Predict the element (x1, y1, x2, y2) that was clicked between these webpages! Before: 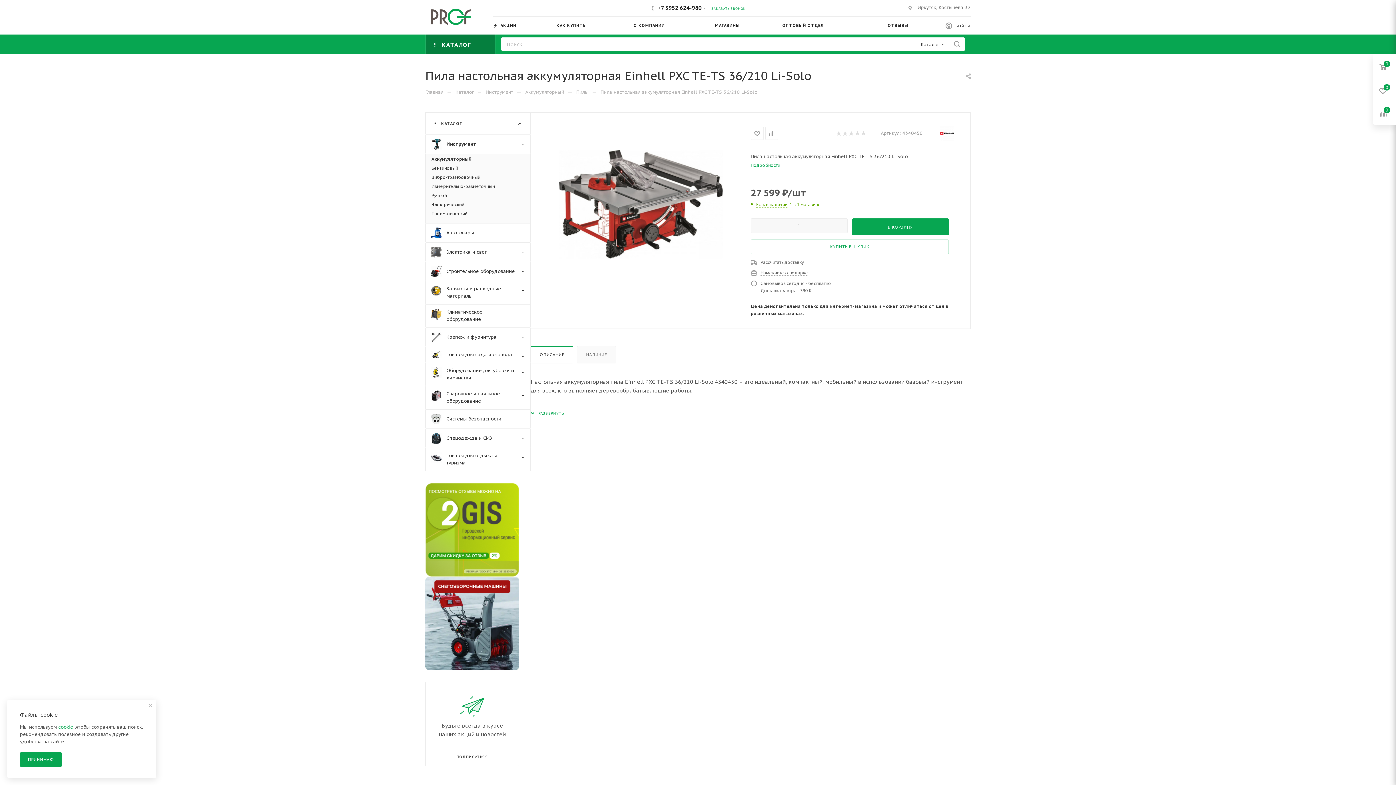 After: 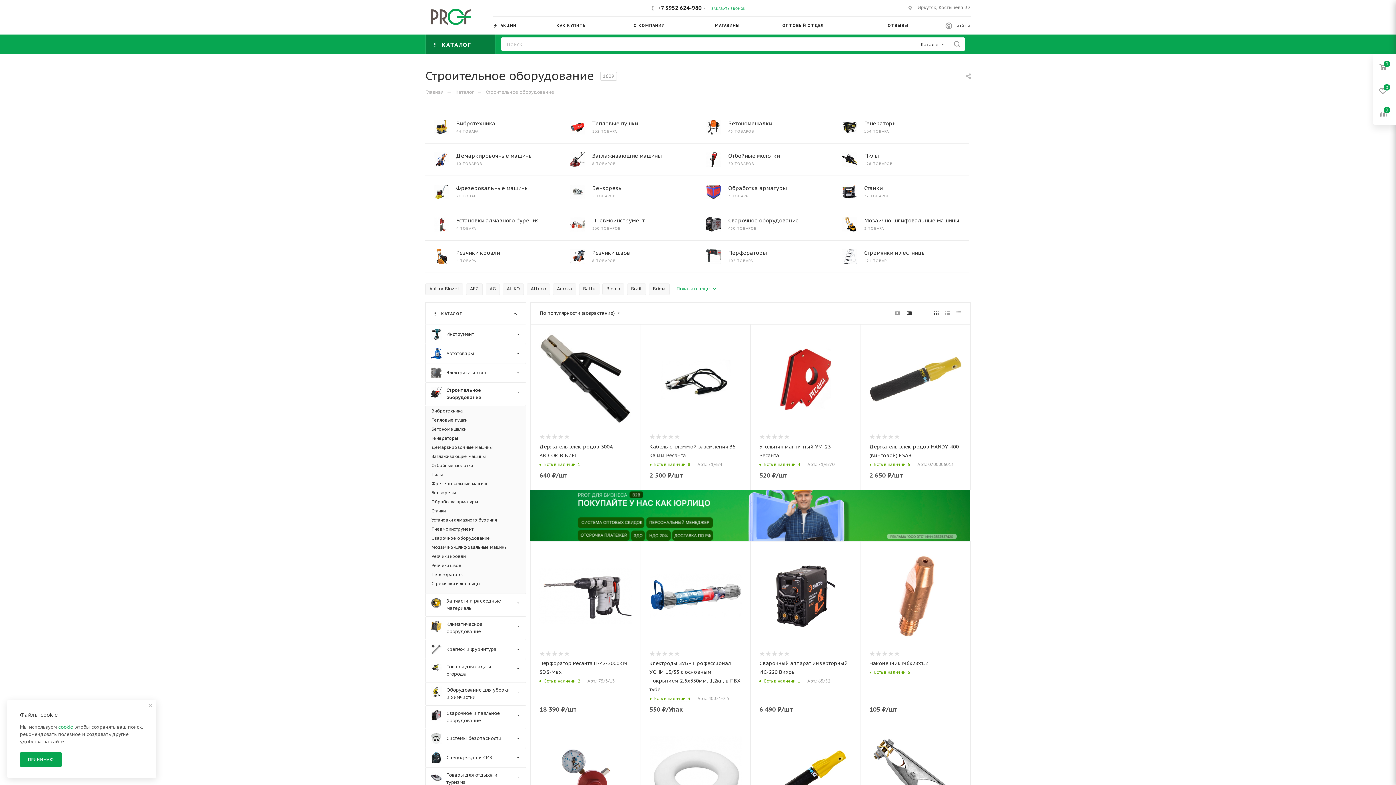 Action: bbox: (425, 261, 530, 281) label: Строительное оборудование